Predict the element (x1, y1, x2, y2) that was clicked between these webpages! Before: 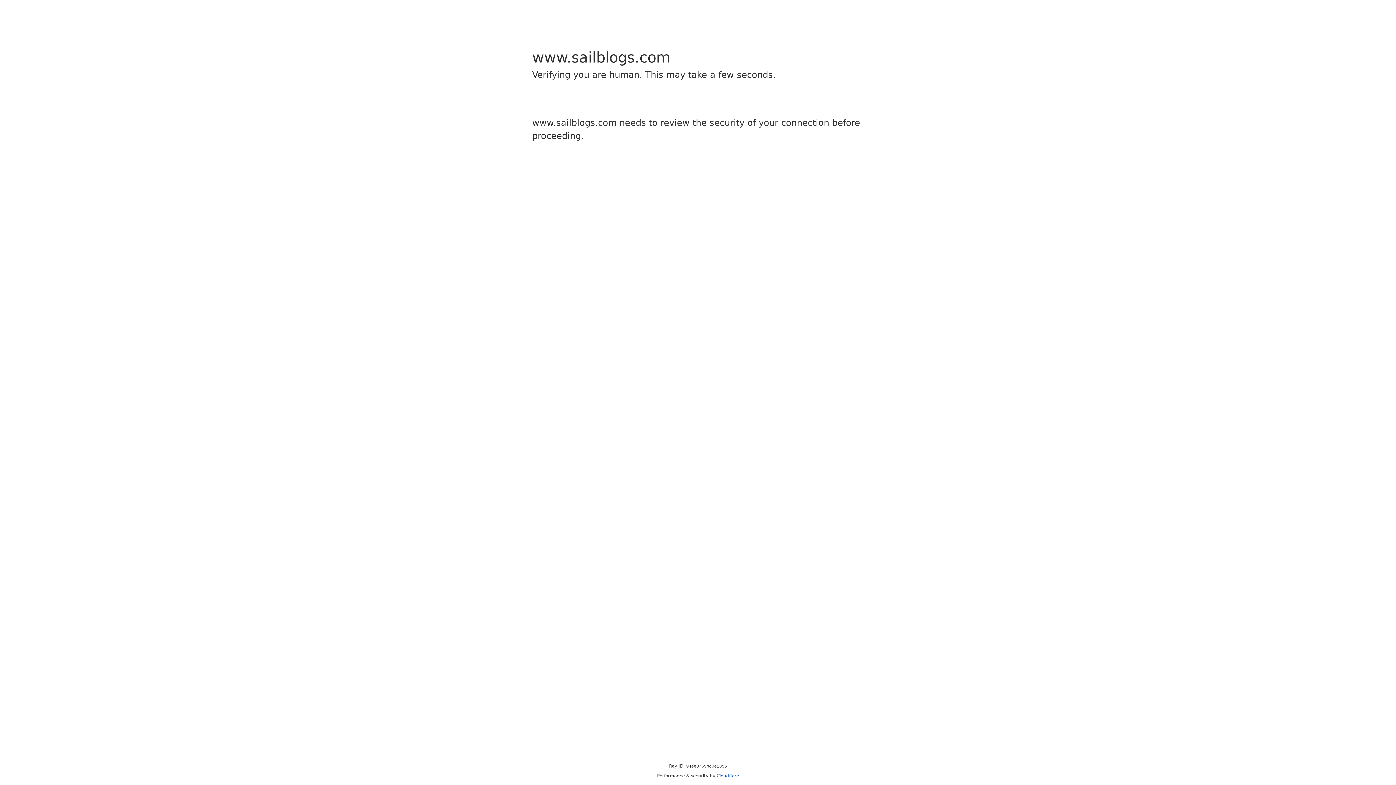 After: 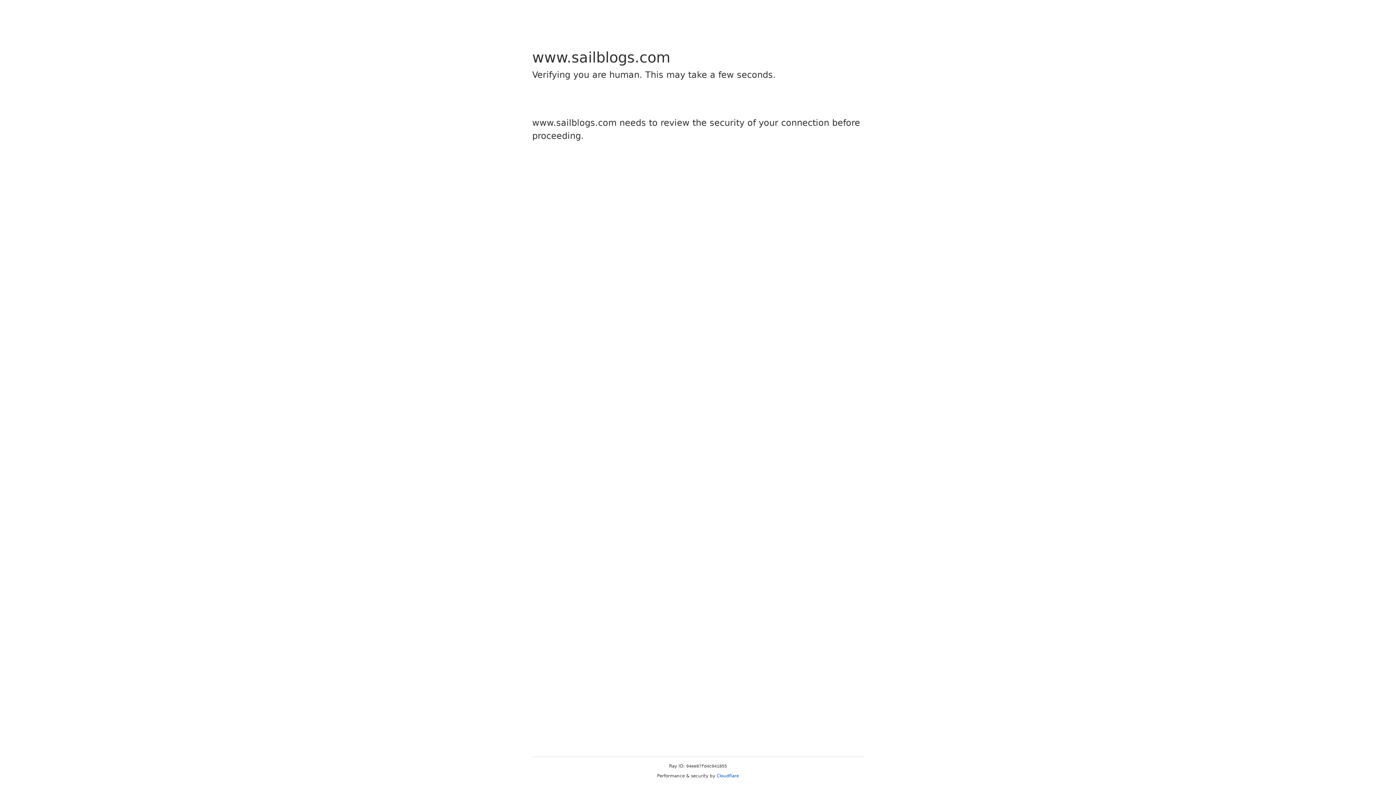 Action: bbox: (716, 773, 739, 778) label: Cloudflare